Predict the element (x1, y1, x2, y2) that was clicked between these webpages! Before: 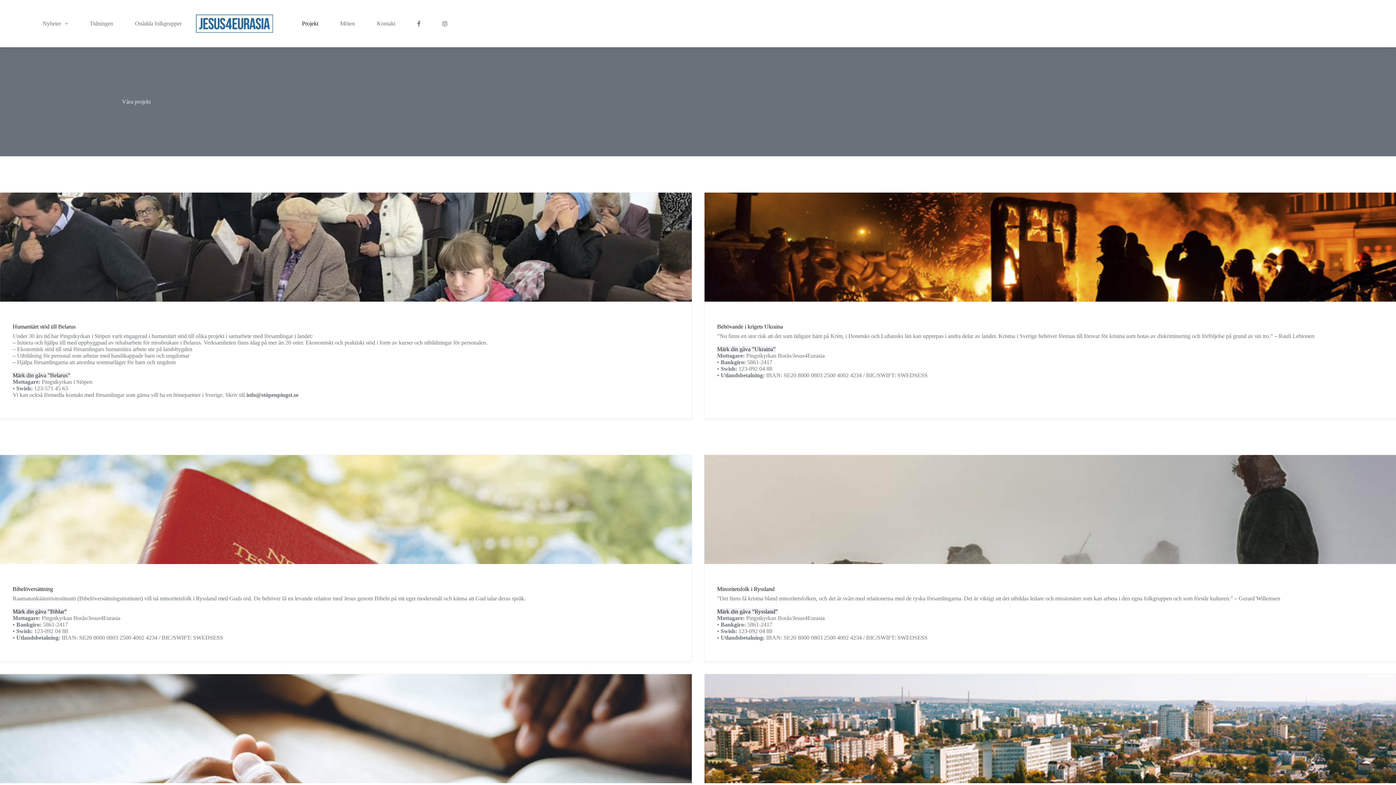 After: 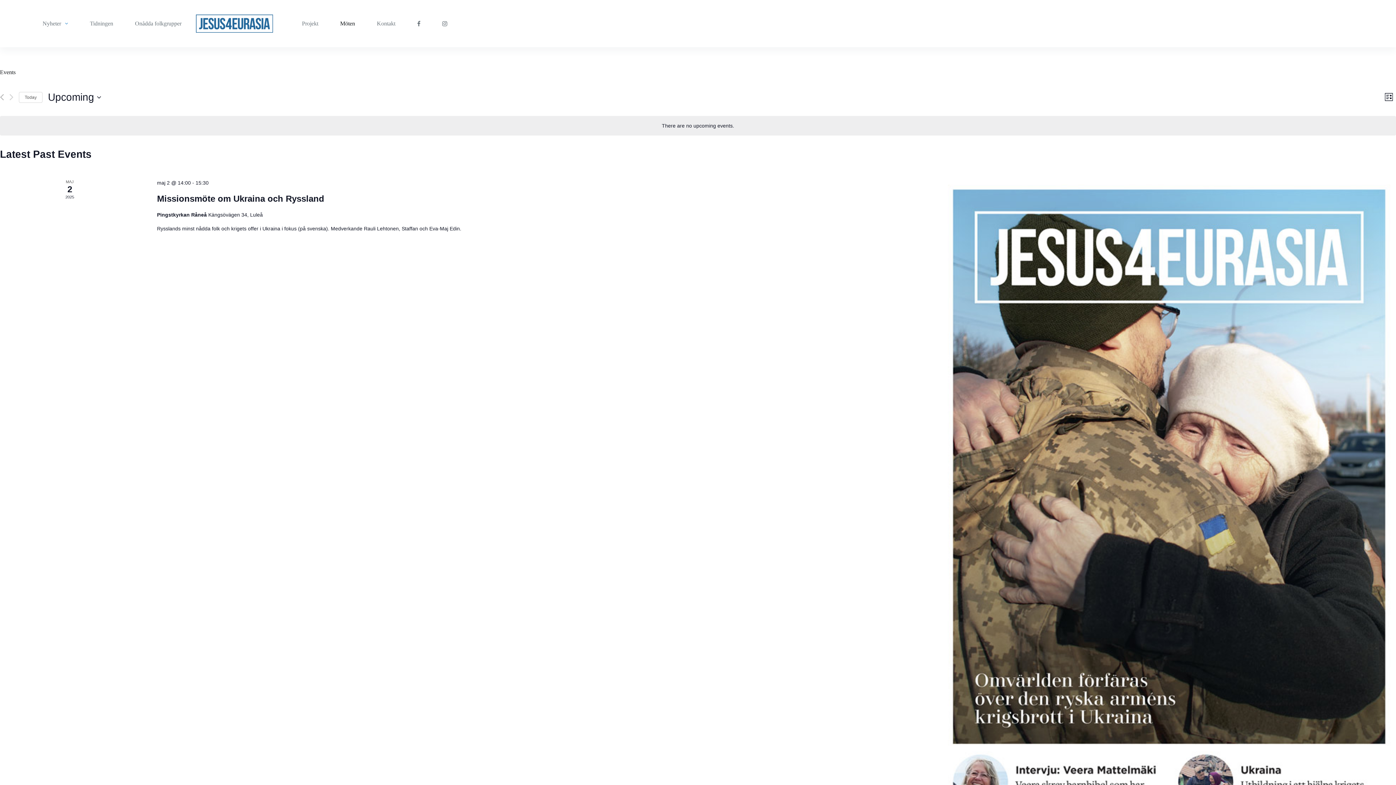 Action: bbox: (329, 0, 366, 47) label: Möten